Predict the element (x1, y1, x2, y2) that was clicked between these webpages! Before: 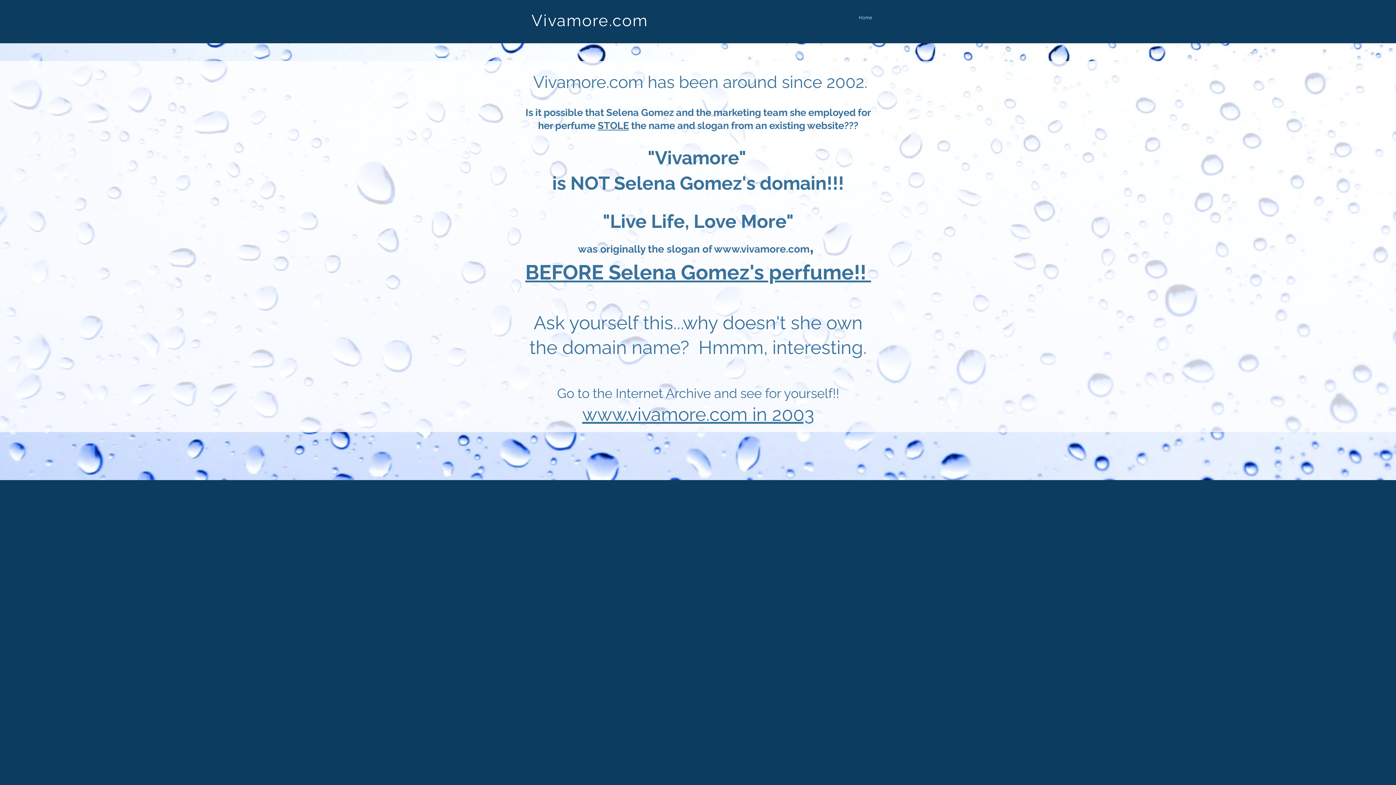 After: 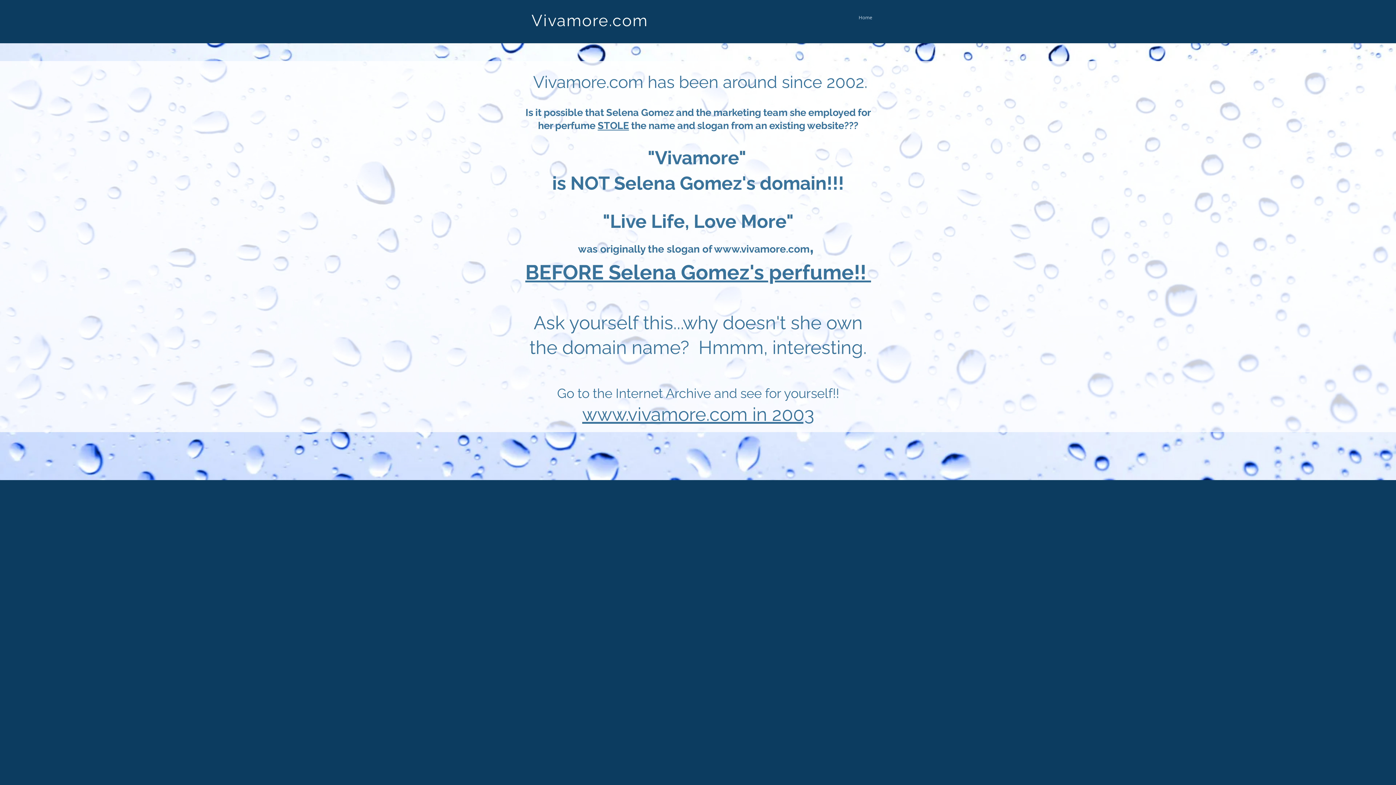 Action: label: Vivamore.com bbox: (531, 11, 648, 29)